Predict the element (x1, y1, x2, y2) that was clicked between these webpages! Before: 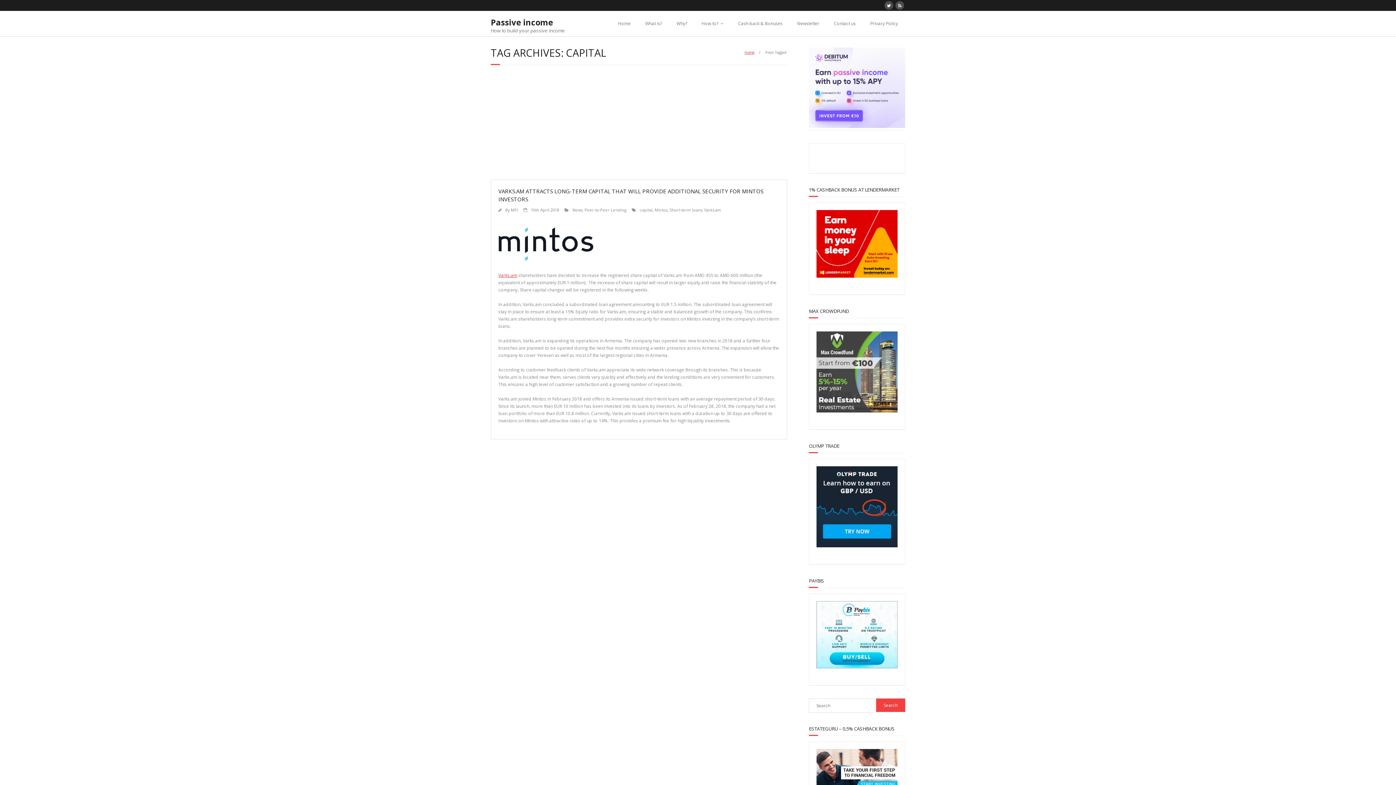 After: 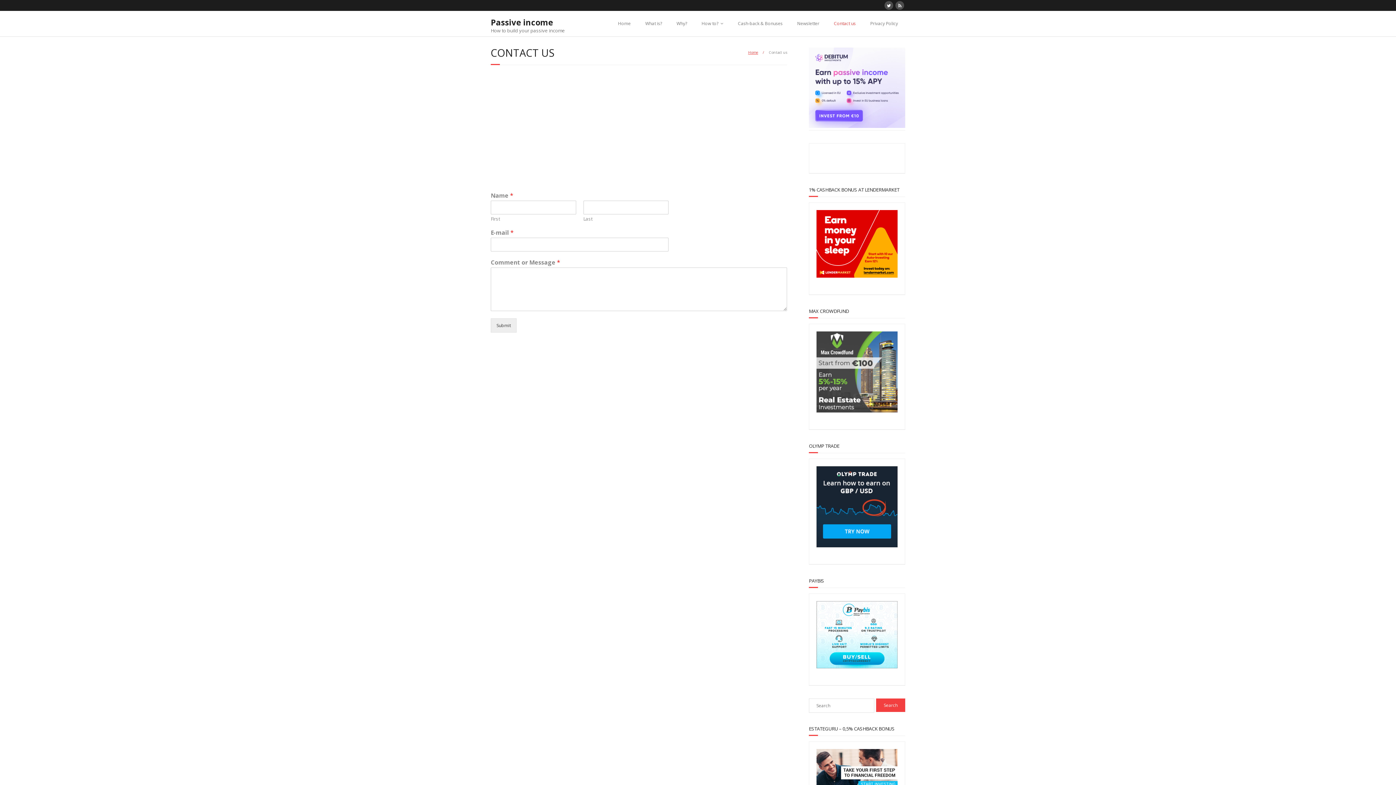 Action: bbox: (826, 10, 863, 36) label: Contact us